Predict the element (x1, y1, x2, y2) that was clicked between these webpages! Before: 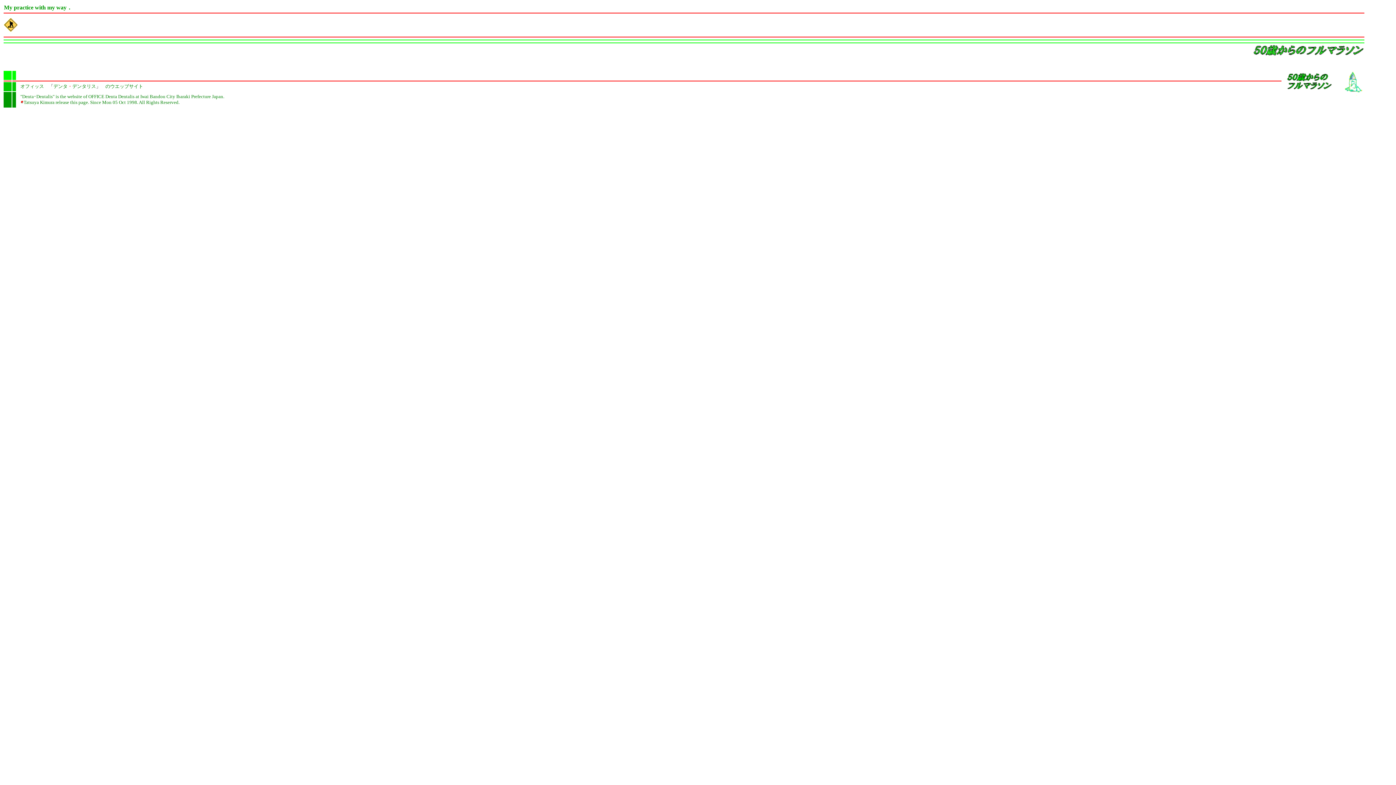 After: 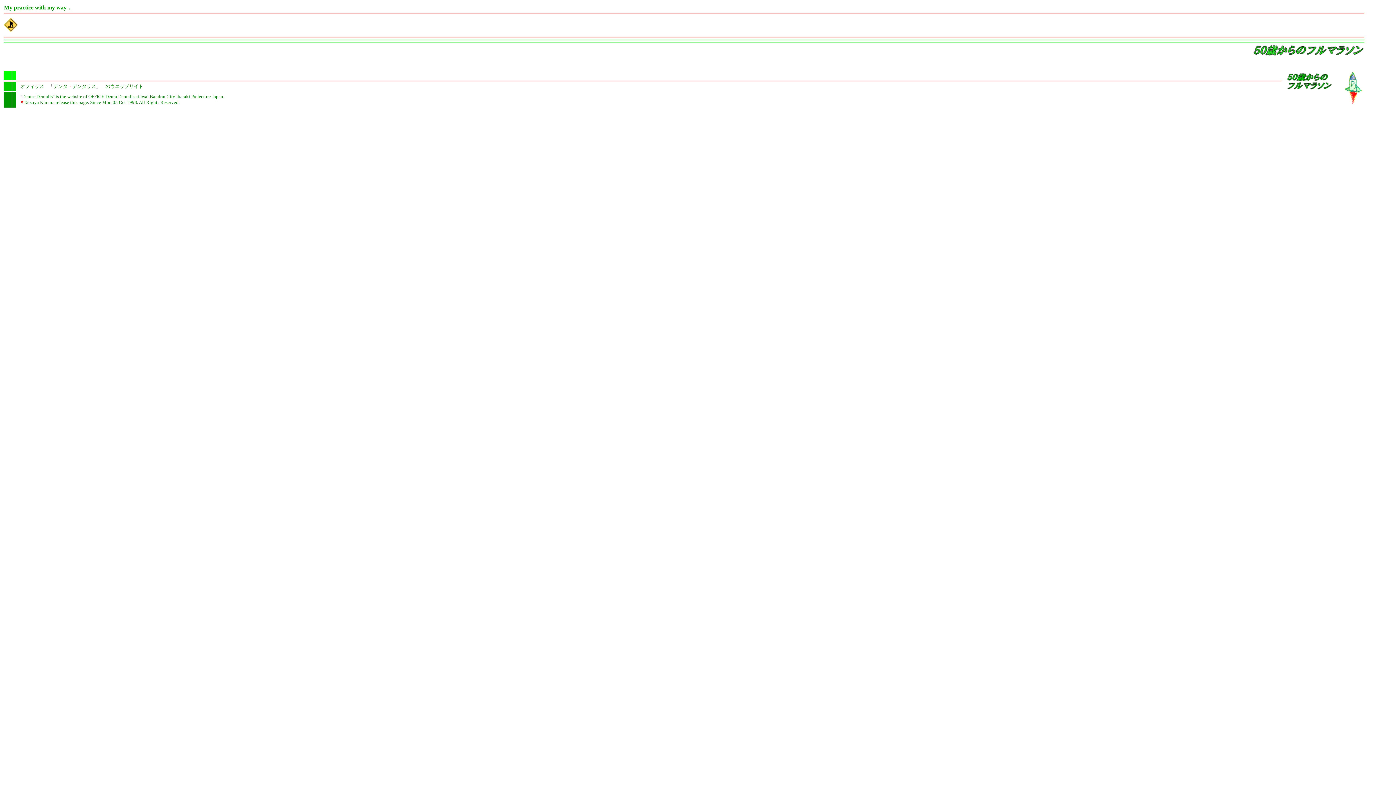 Action: bbox: (1344, 100, 1362, 106)